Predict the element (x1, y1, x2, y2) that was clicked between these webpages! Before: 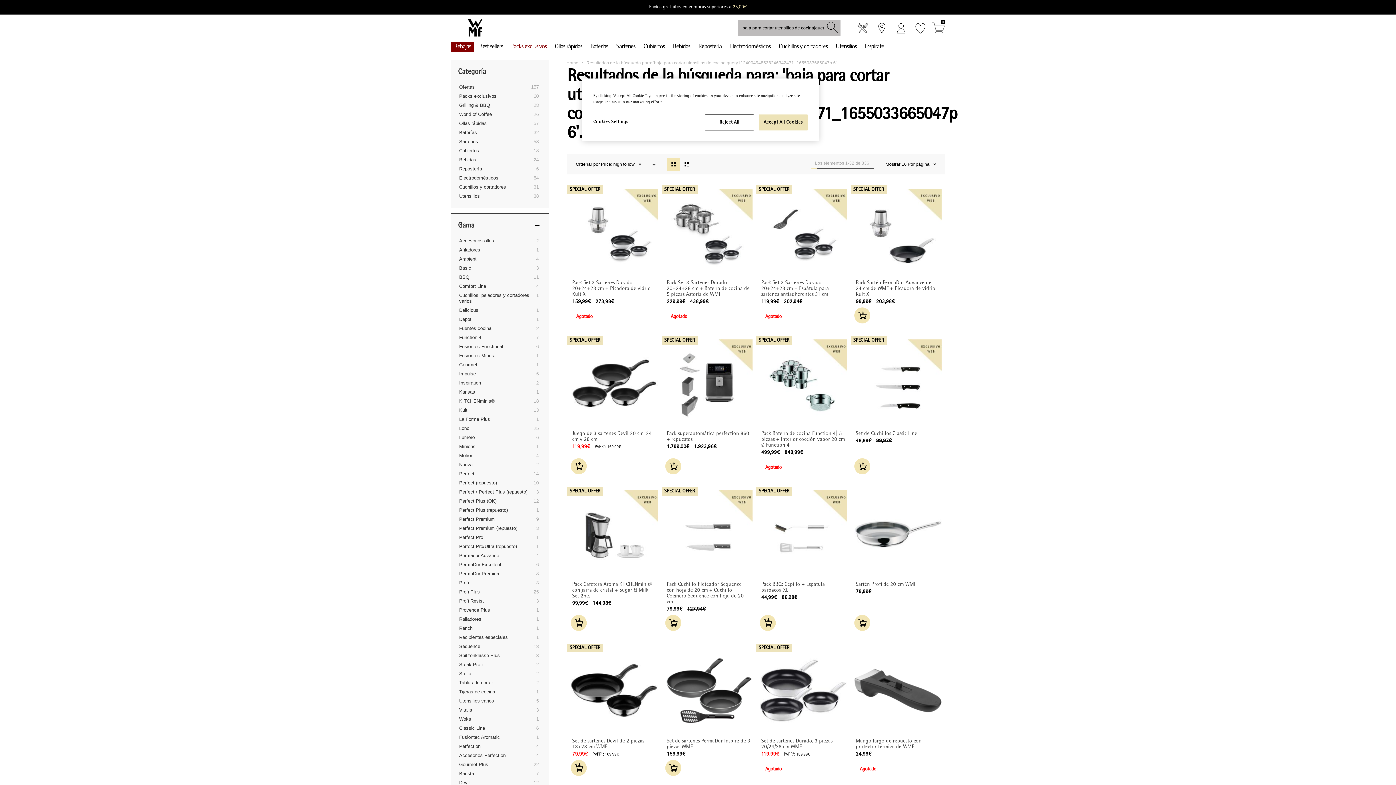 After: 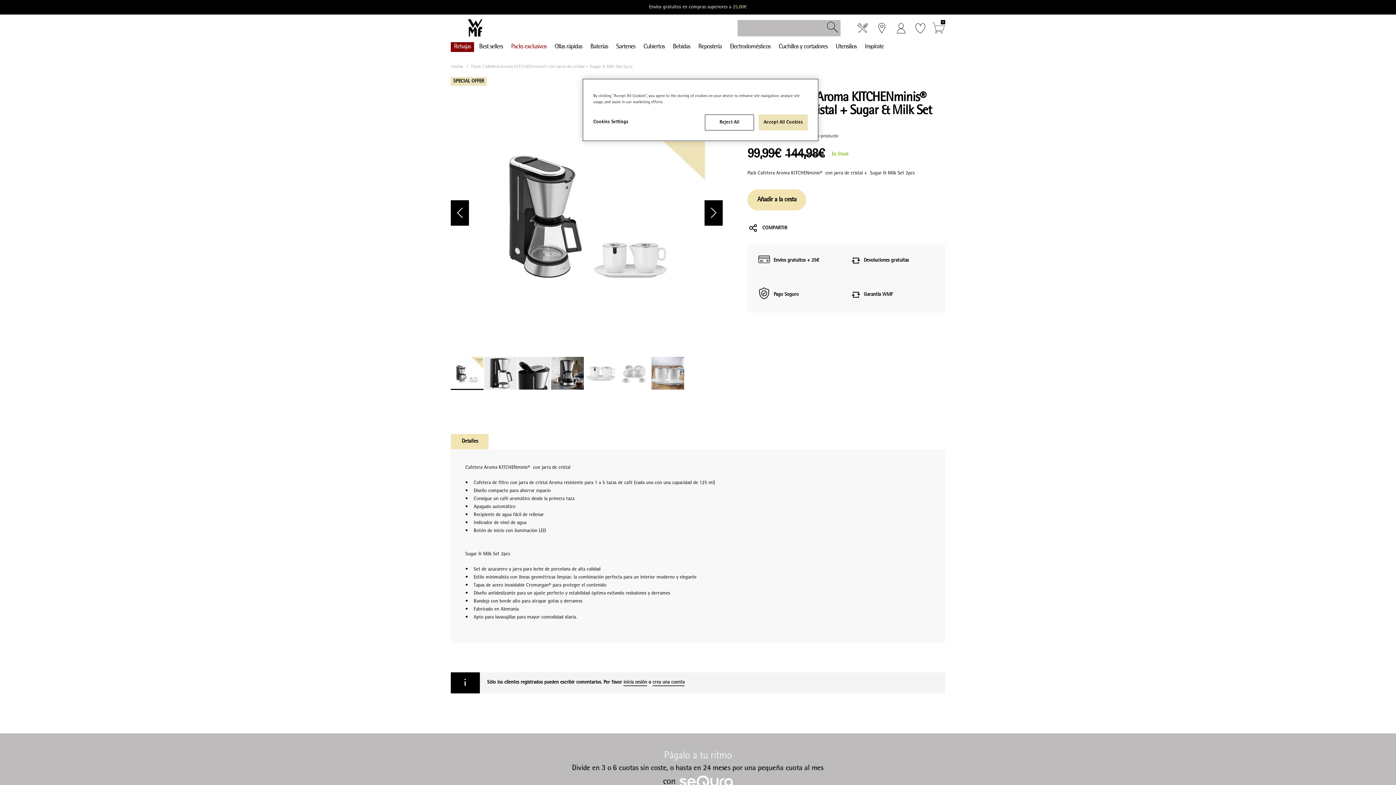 Action: bbox: (570, 581, 658, 601) label: Pack Cafetera Aroma KITCHENminis® con jarra de cristal + Sugar & Milk Set 2pcs